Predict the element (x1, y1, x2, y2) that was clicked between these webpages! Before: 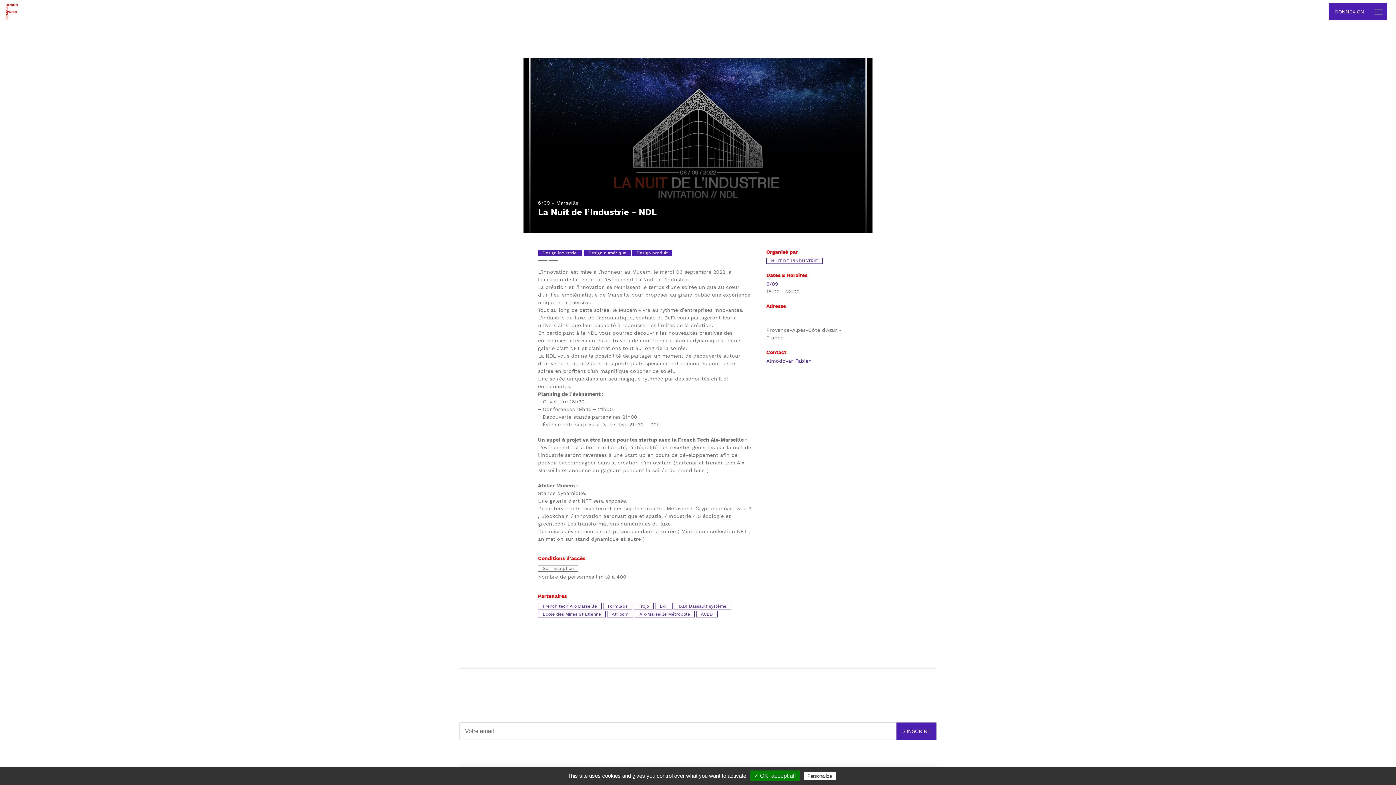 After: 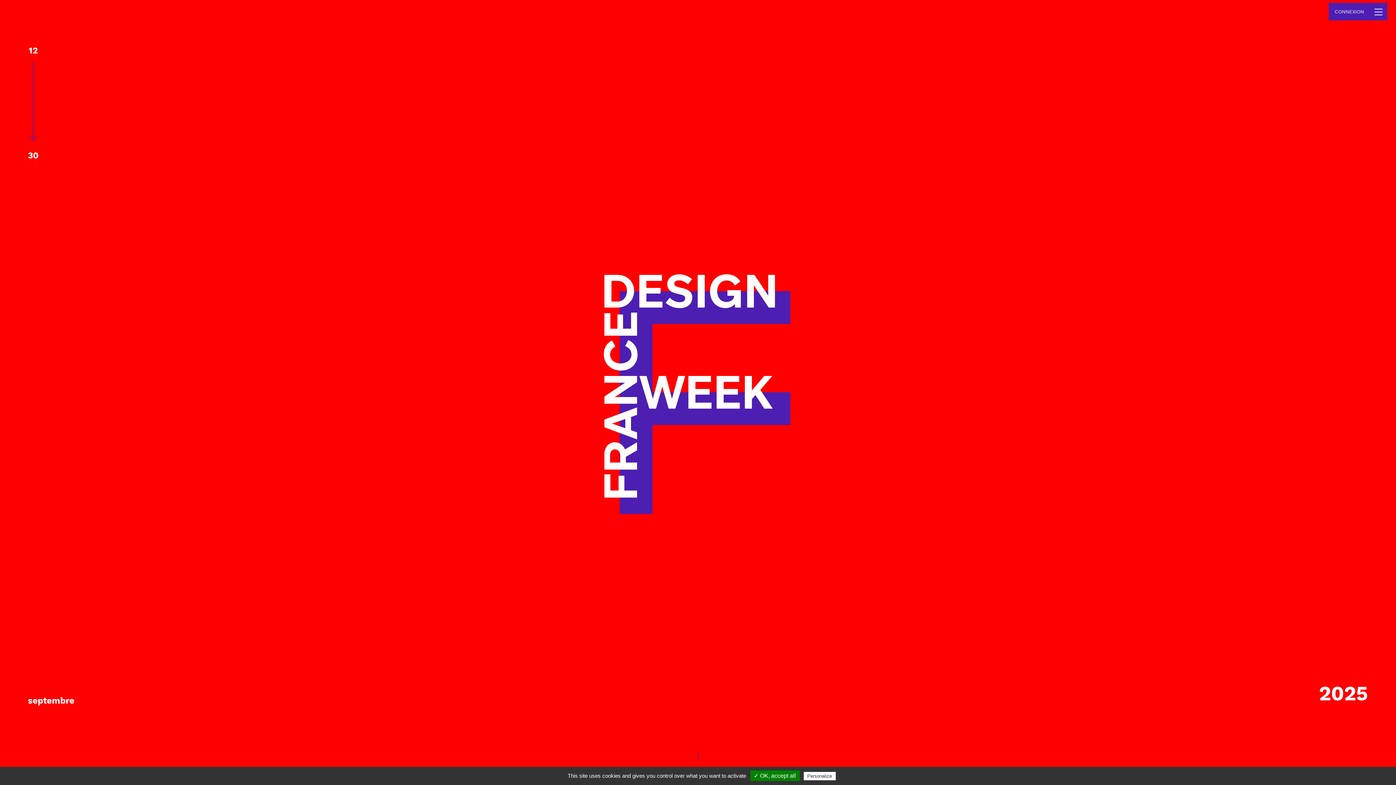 Action: bbox: (0, 0, 23, 23)